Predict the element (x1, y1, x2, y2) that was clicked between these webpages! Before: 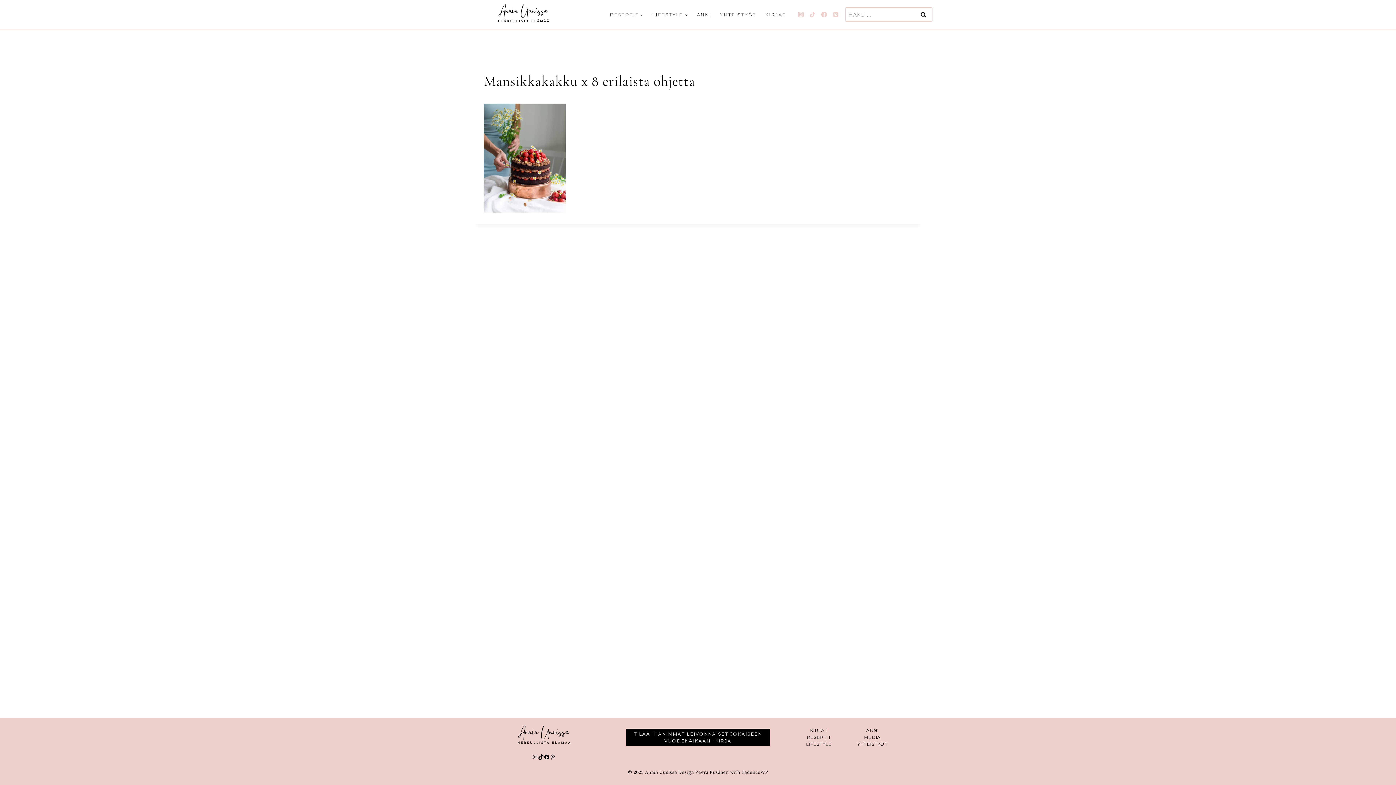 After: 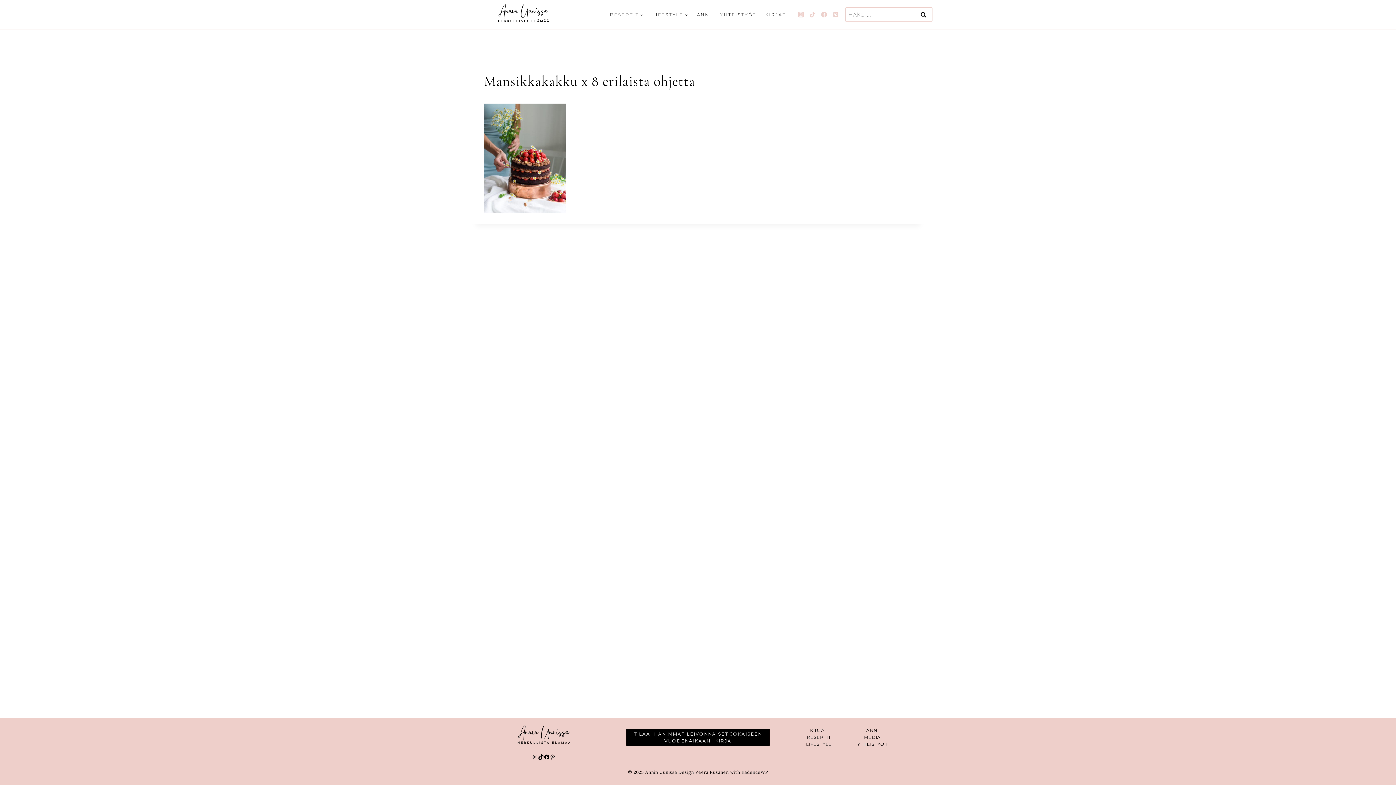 Action: label: Pinterest bbox: (830, 8, 841, 20)